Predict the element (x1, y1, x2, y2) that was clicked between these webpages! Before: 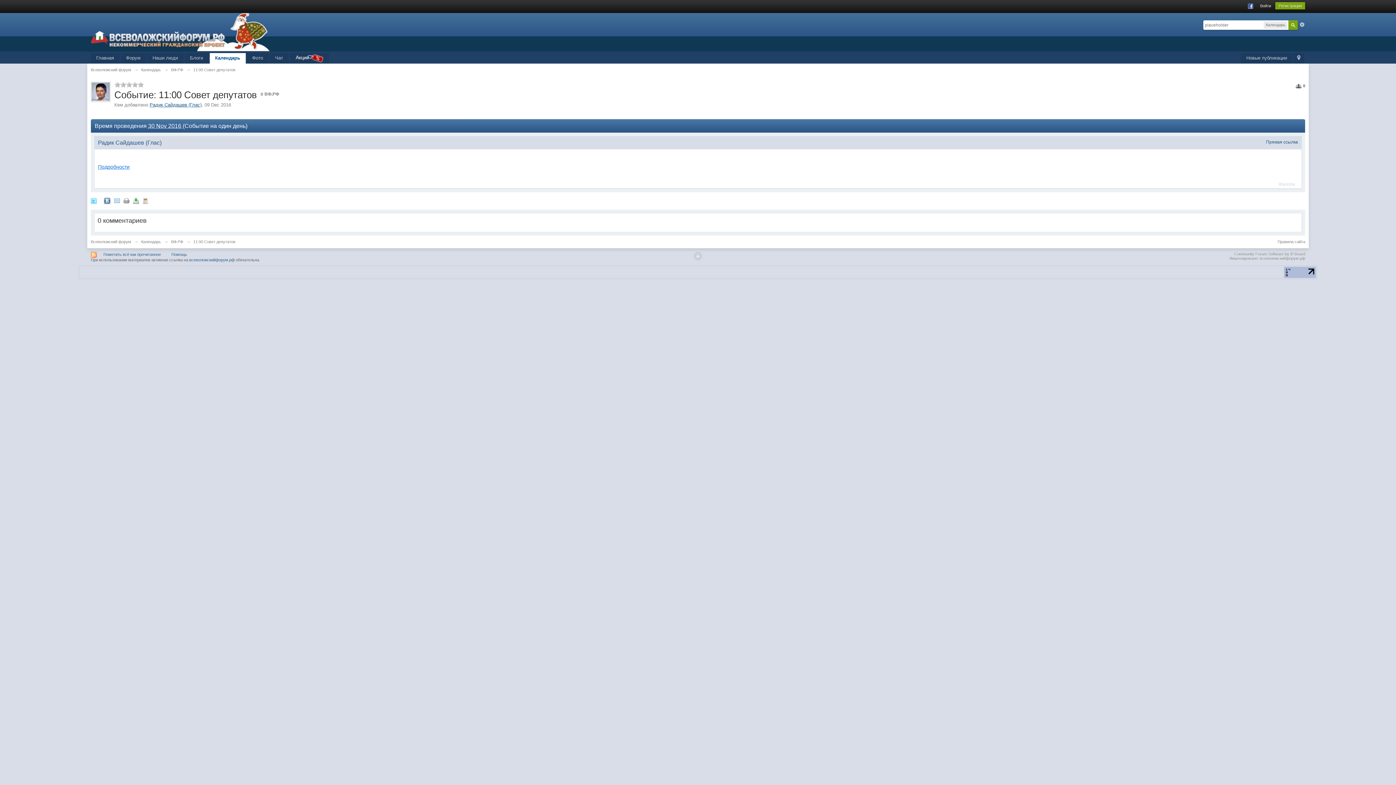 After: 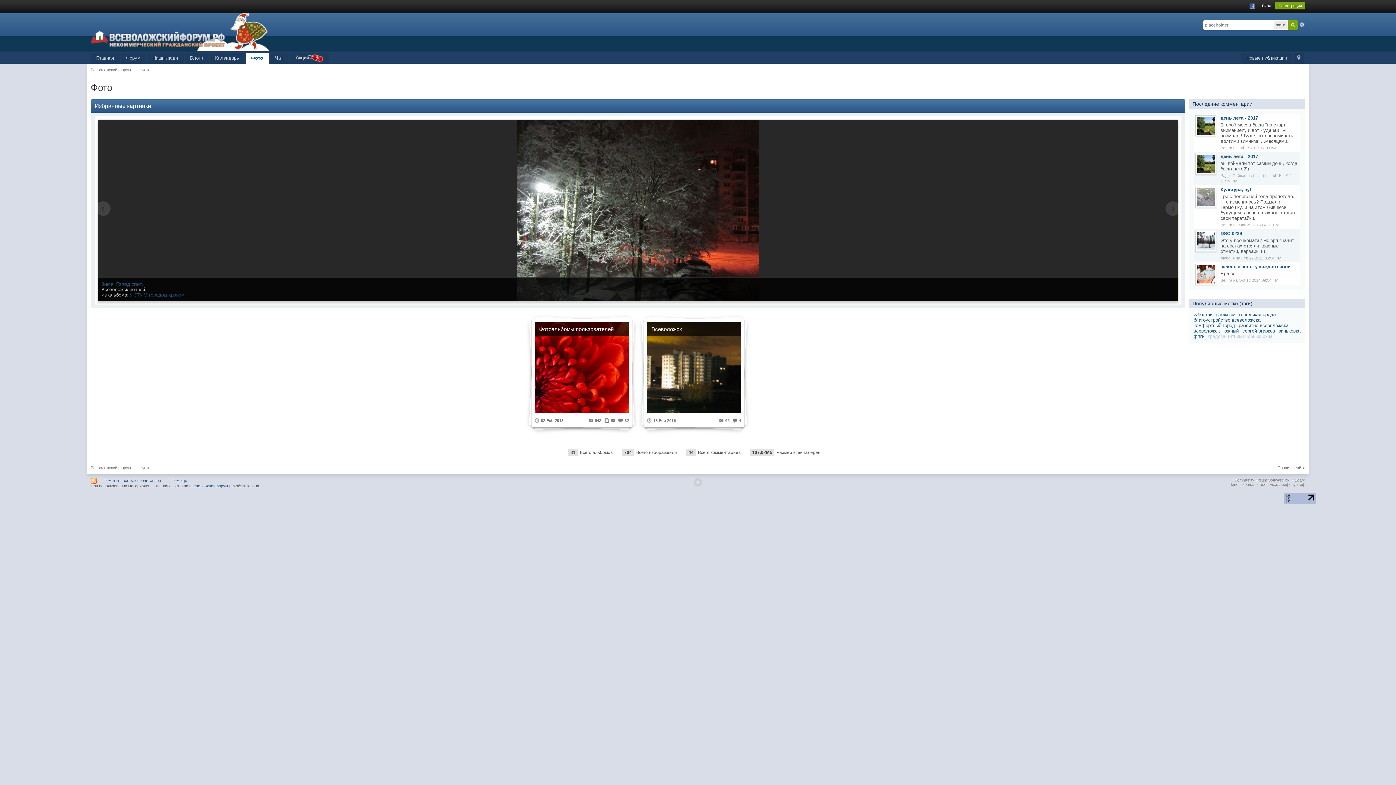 Action: label: Фото bbox: (246, 53, 268, 63)